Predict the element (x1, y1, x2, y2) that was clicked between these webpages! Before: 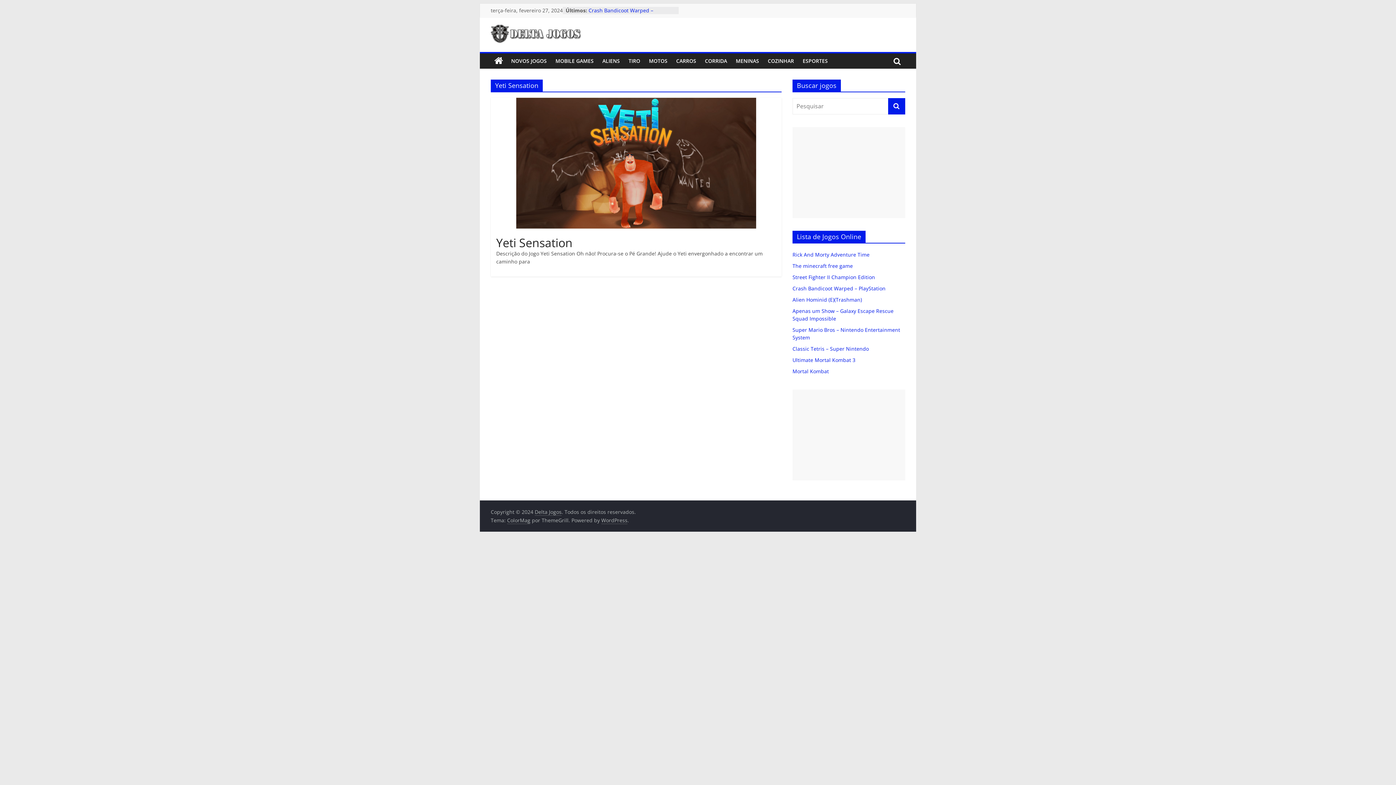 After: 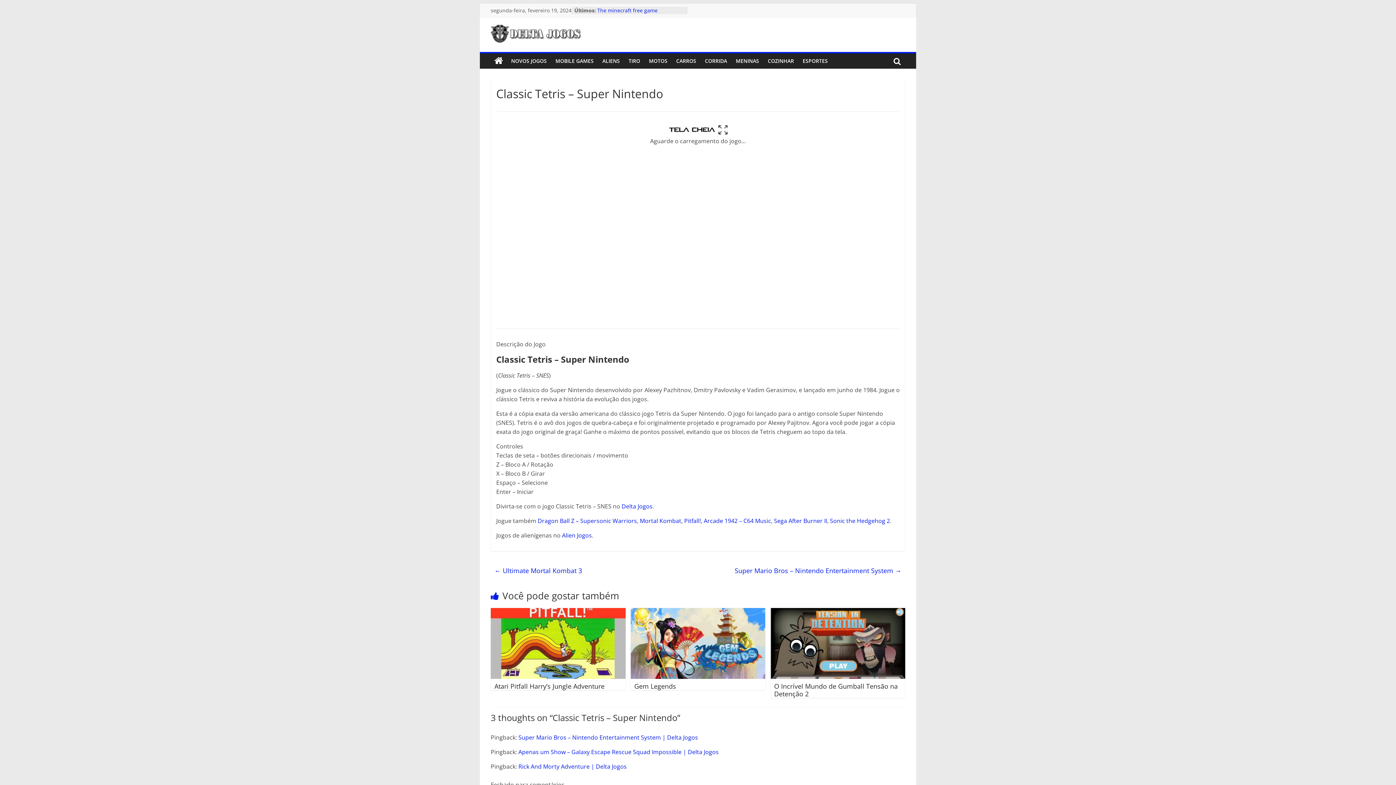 Action: bbox: (792, 345, 869, 352) label: Classic Tetris – Super Nintendo